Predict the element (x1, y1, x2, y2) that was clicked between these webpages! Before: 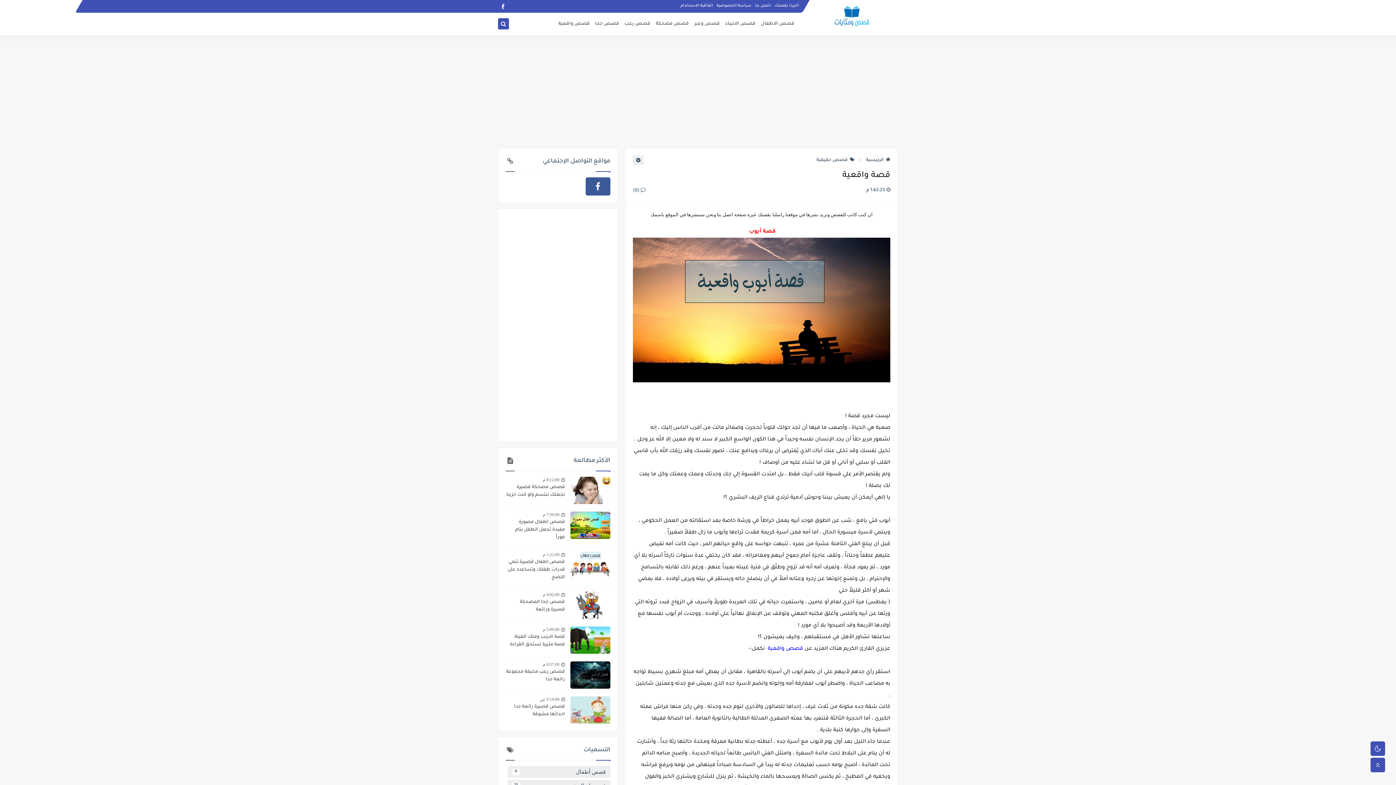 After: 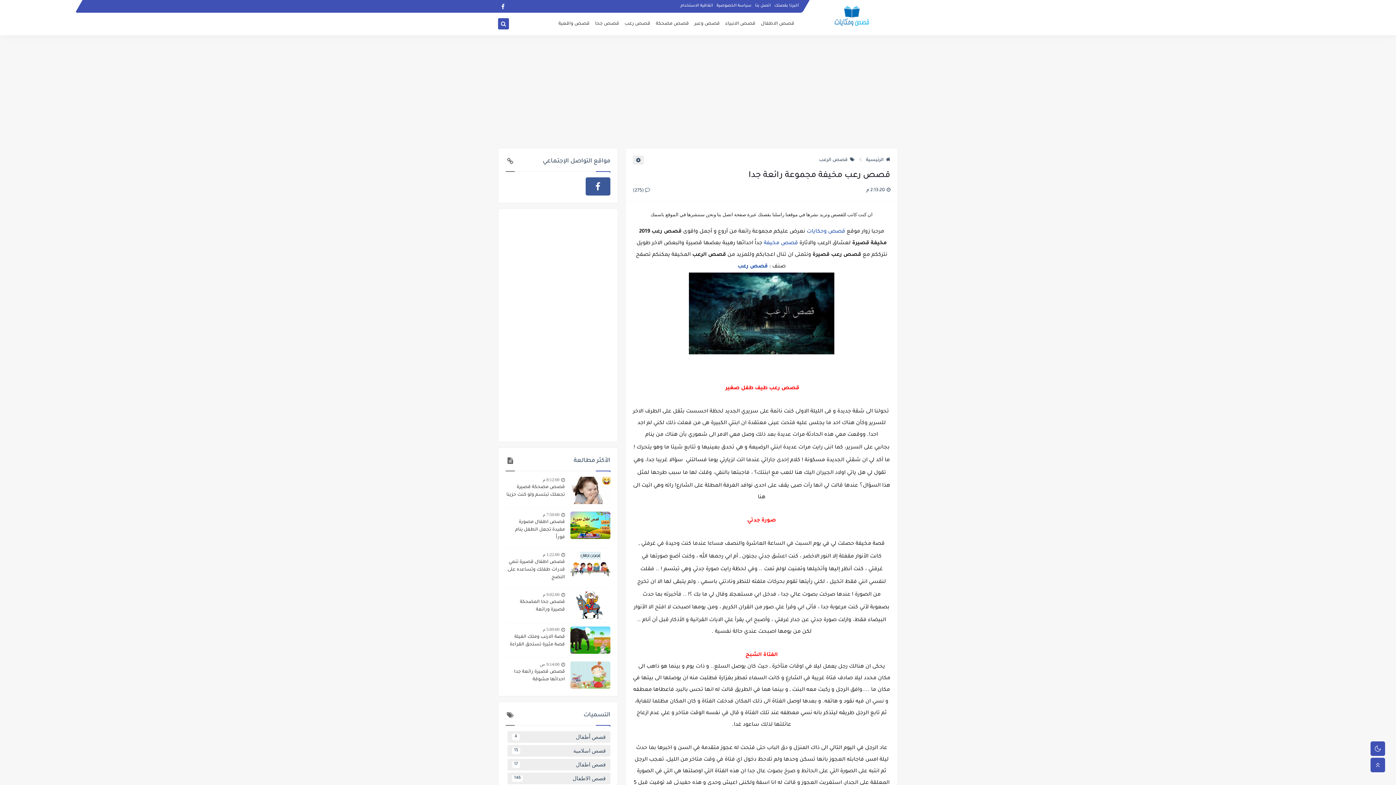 Action: bbox: (542, 662, 559, 667) label: 6:57:00 م